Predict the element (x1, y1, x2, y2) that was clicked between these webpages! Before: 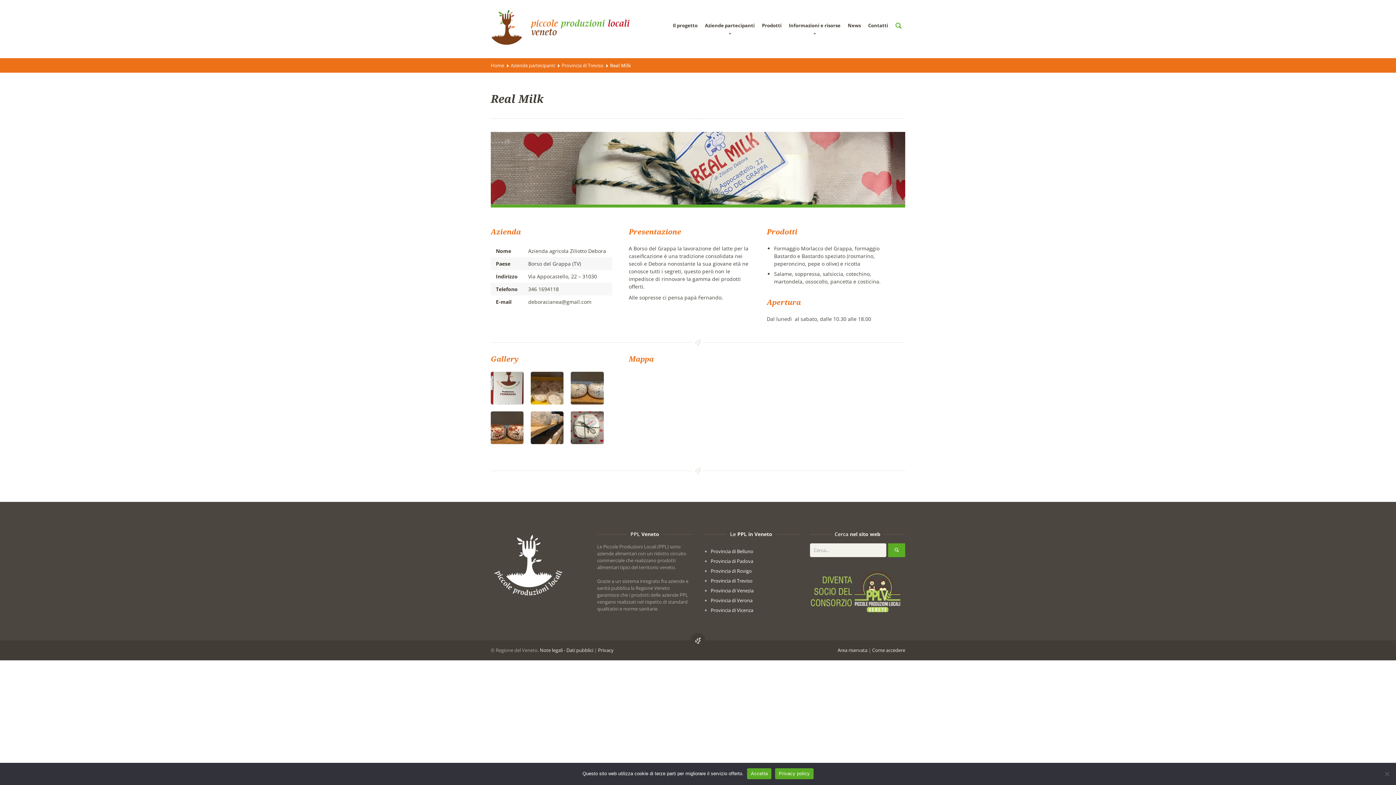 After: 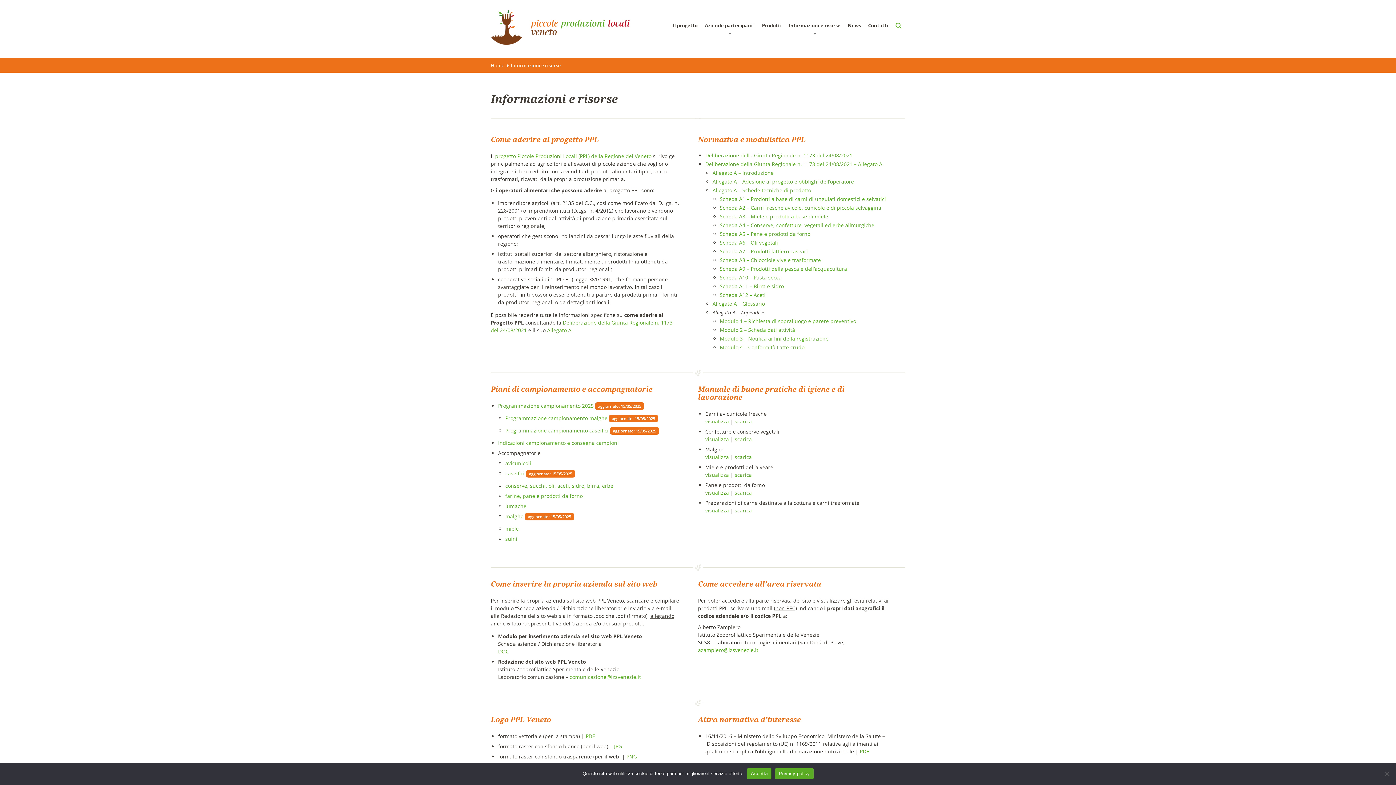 Action: label: Informazioni e risorse bbox: (785, 0, 844, 44)